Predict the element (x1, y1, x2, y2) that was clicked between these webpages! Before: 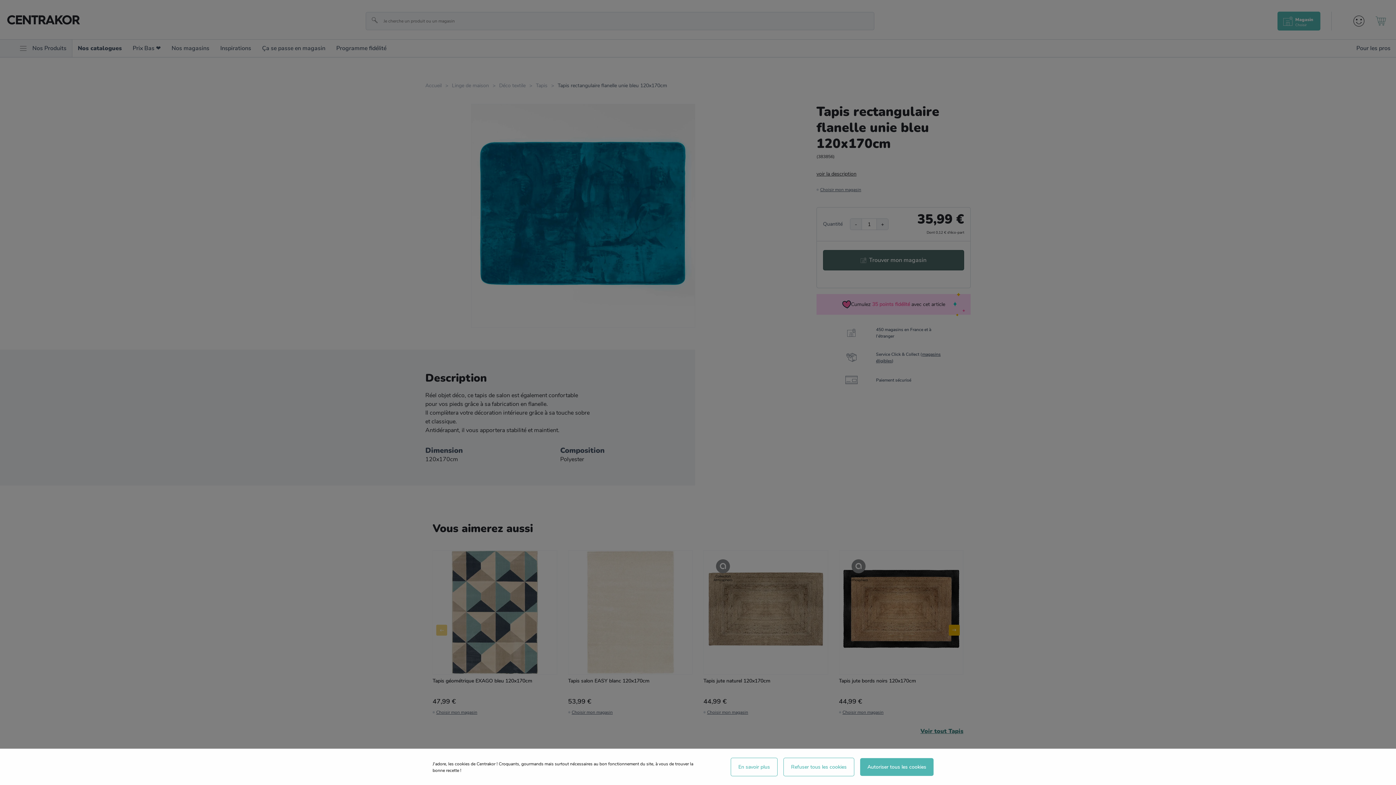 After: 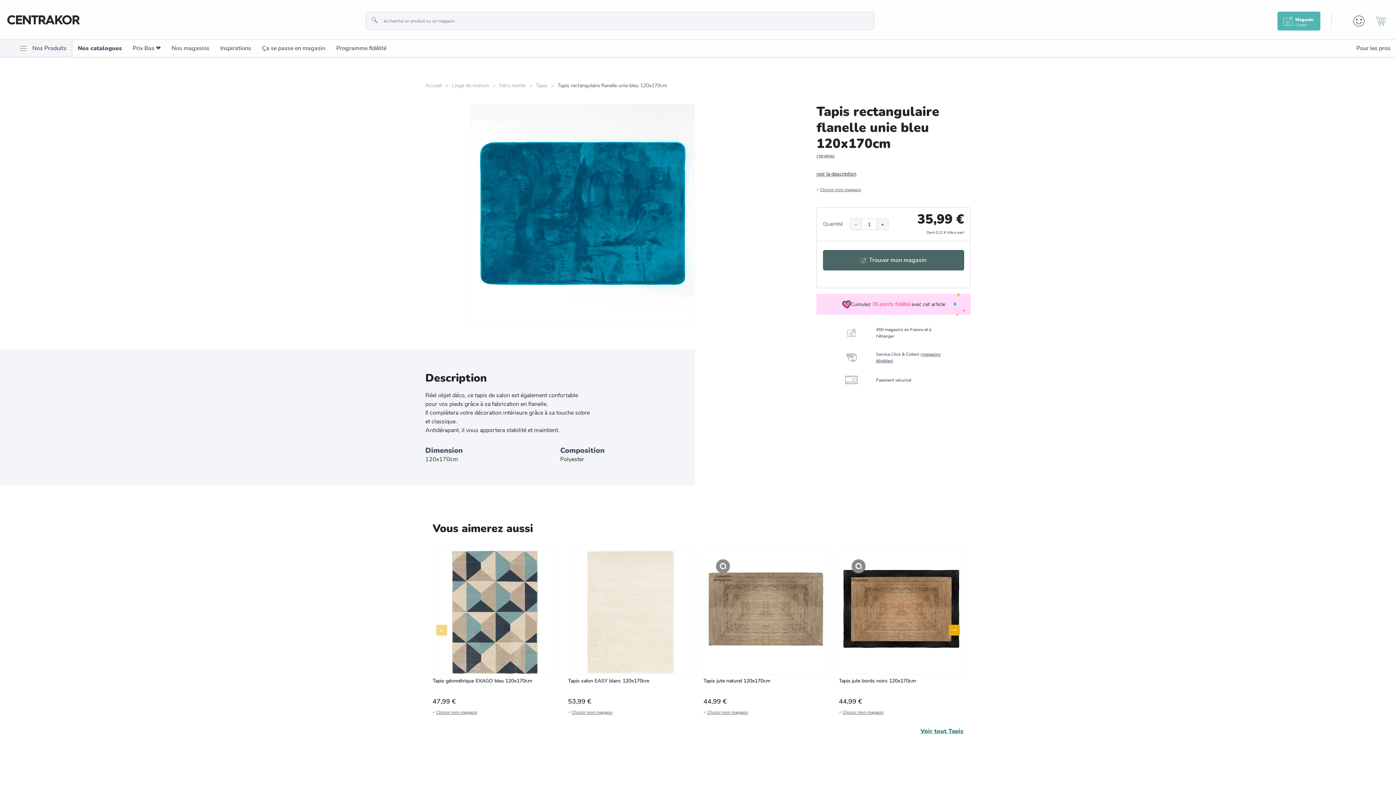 Action: bbox: (860, 758, 933, 776) label: Autoriser tous les cookies